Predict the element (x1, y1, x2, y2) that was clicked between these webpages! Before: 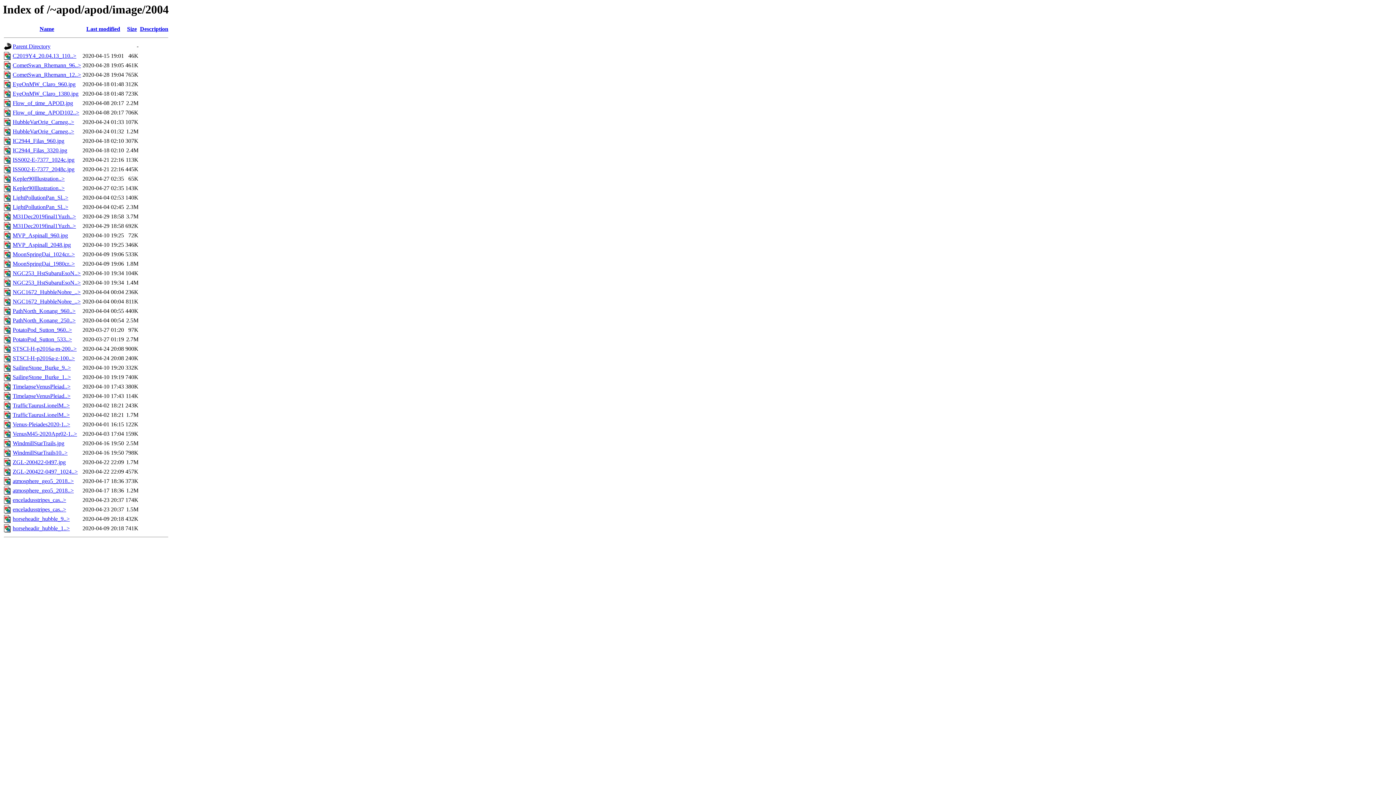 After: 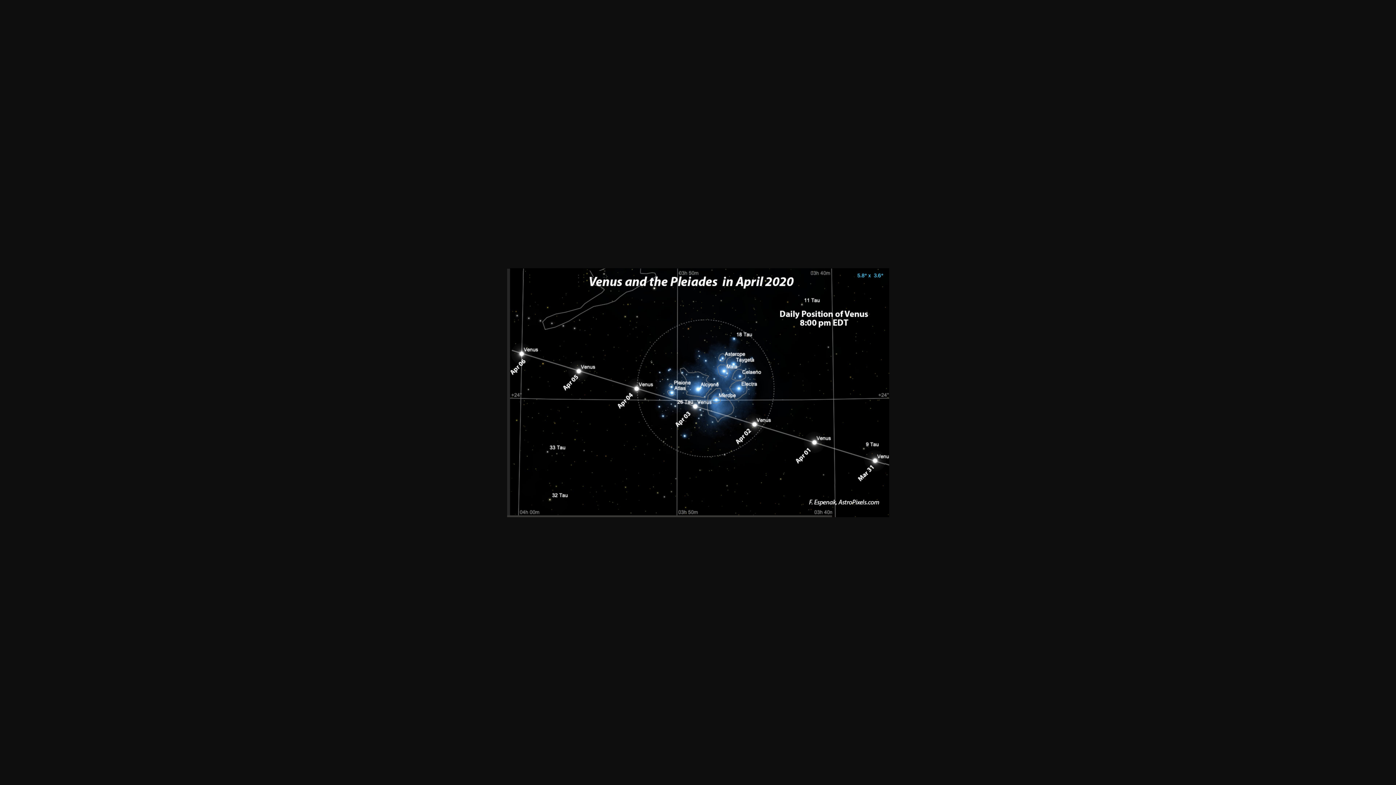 Action: label: Venus-Pleiades2020-1..> bbox: (12, 421, 70, 427)